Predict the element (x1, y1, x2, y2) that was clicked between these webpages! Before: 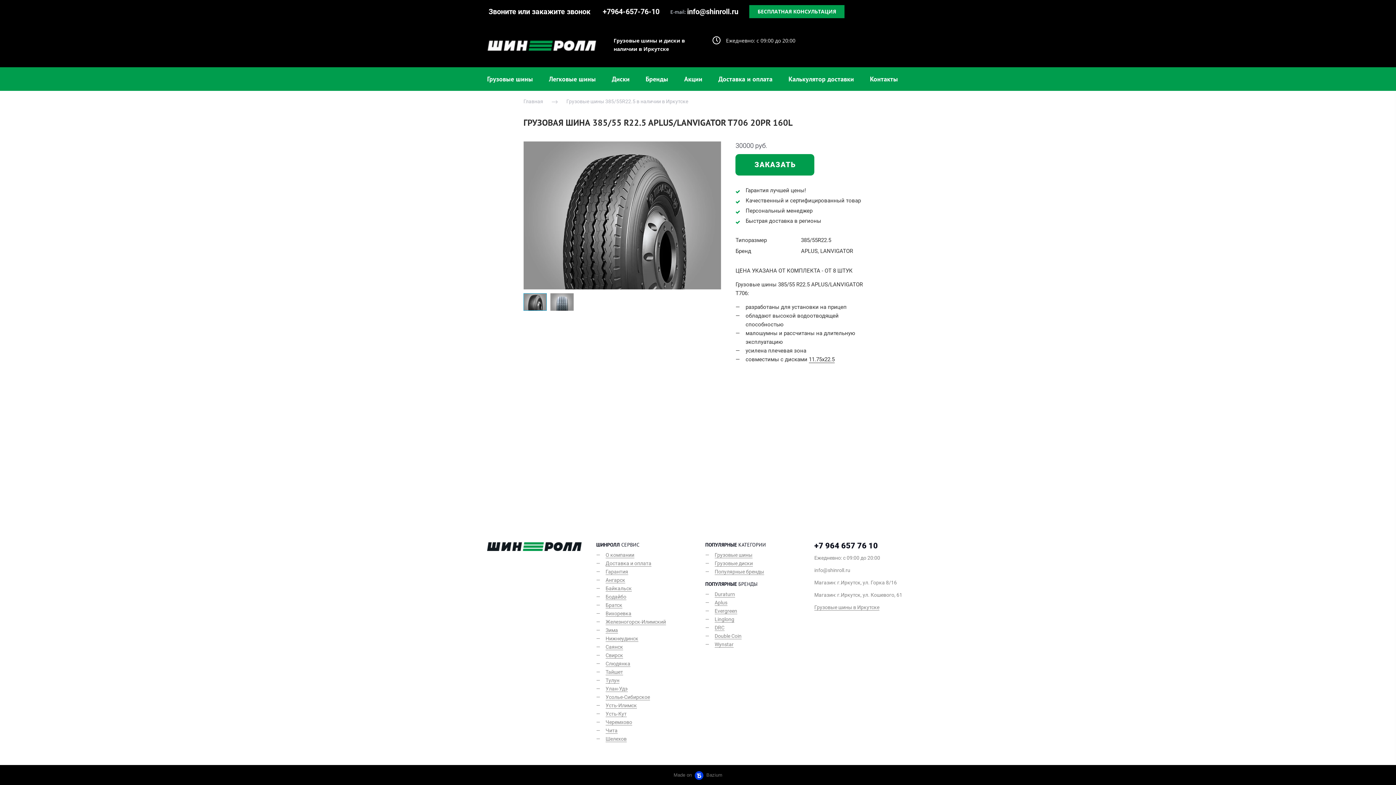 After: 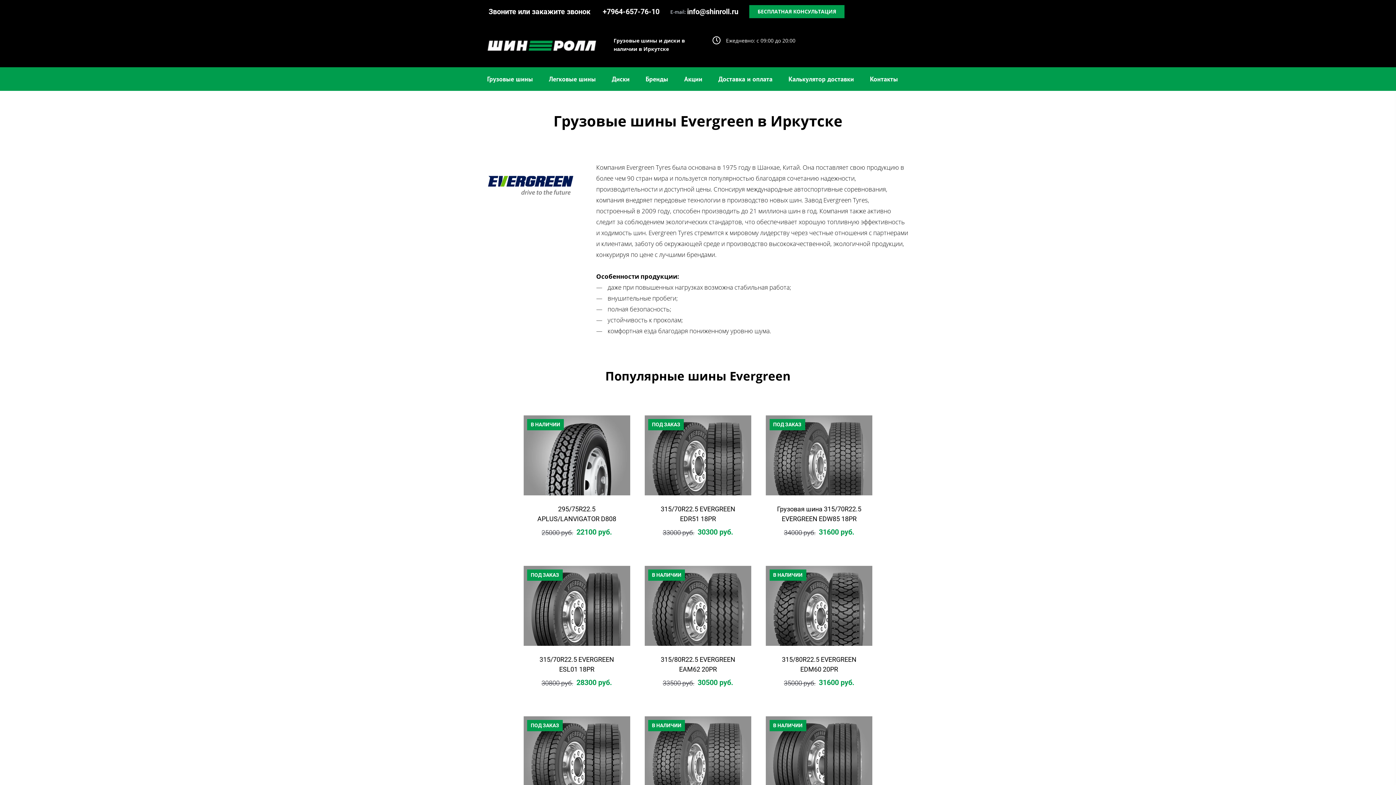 Action: bbox: (714, 608, 737, 614) label: Evergreen